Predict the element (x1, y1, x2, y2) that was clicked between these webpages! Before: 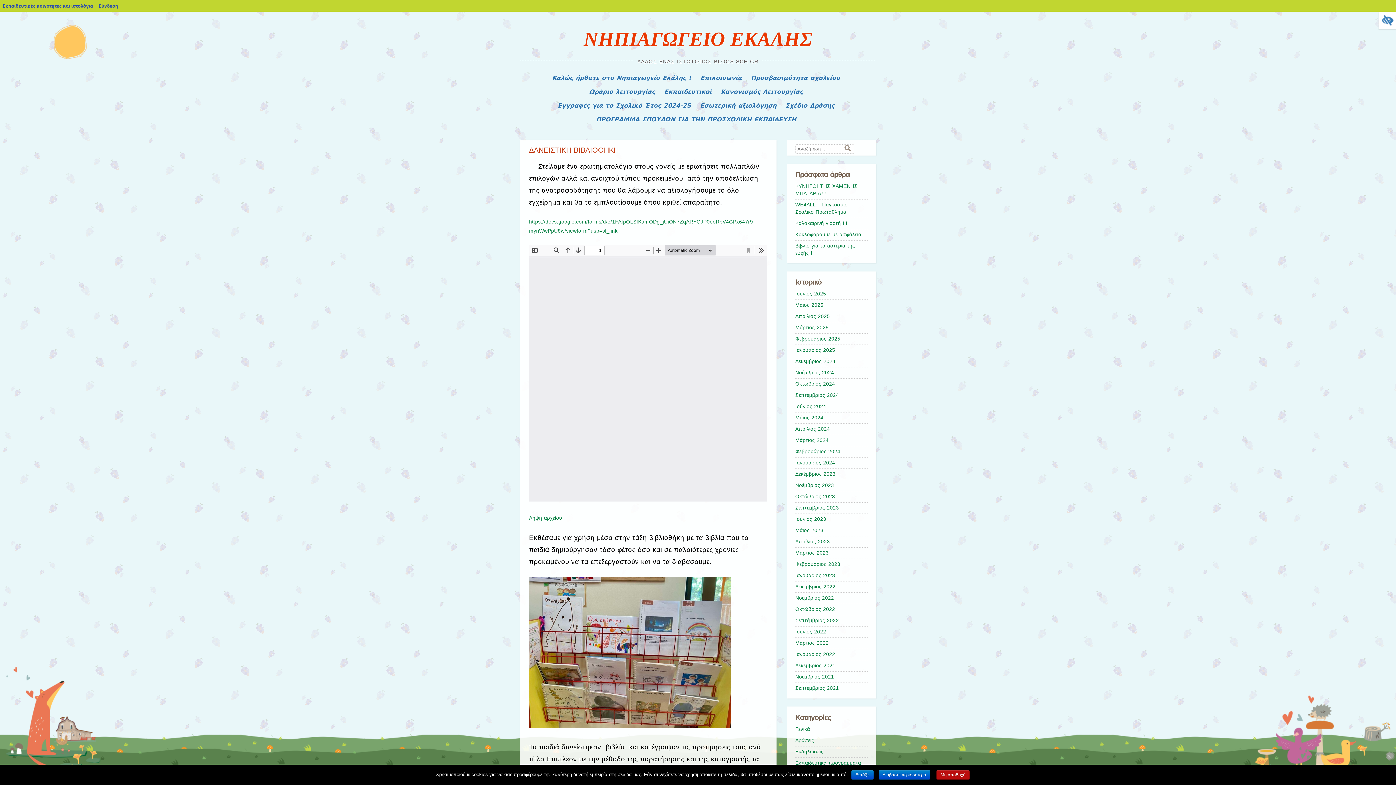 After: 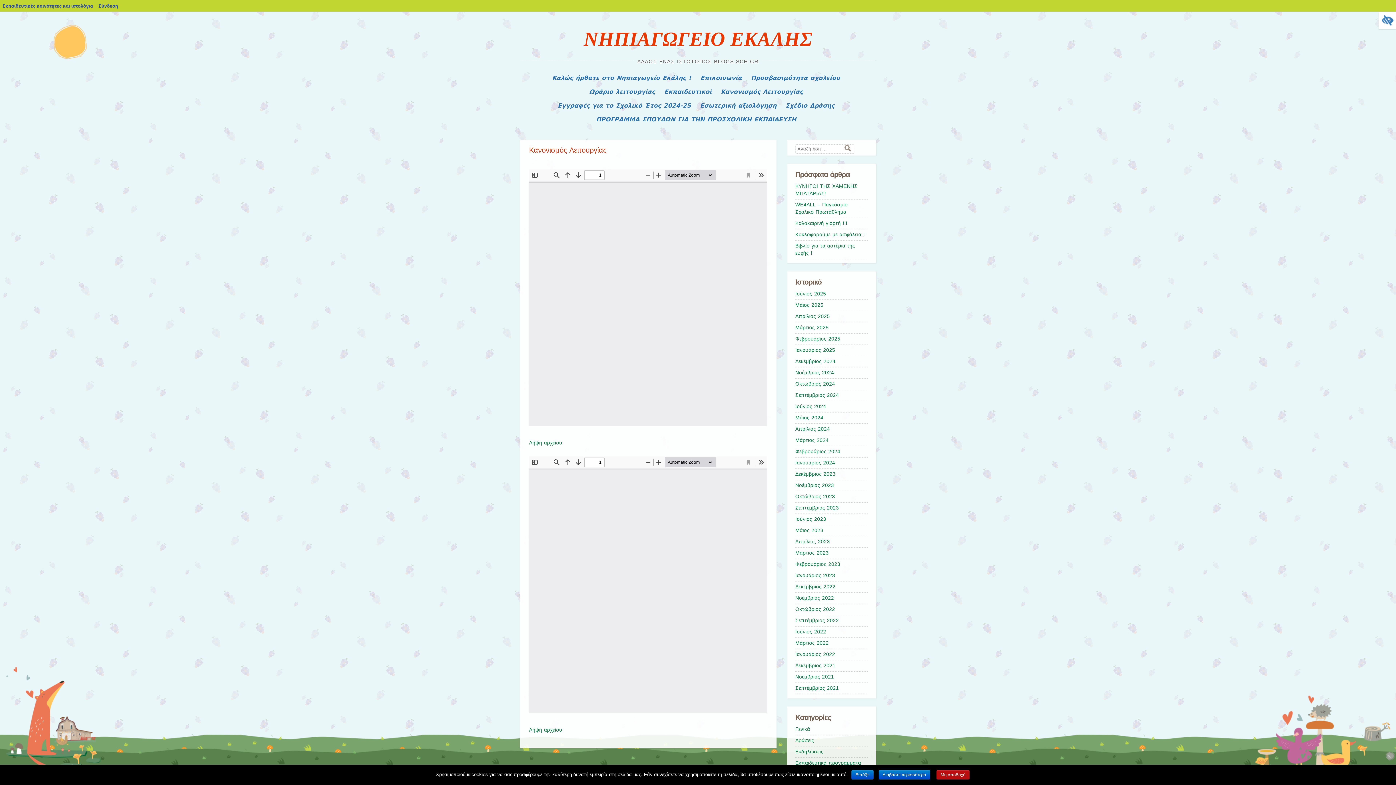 Action: bbox: (721, 86, 803, 96) label: Κανονισμός Λειτουργίας